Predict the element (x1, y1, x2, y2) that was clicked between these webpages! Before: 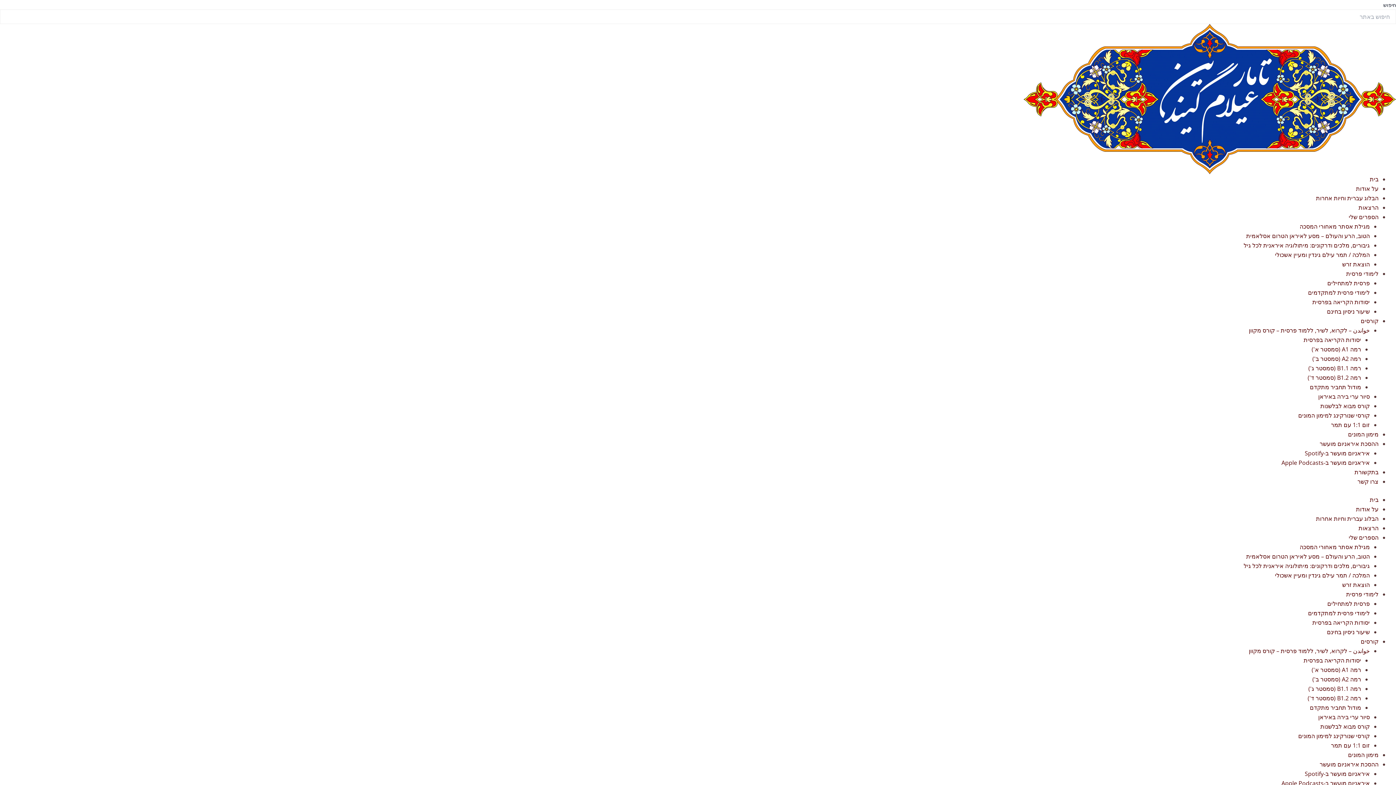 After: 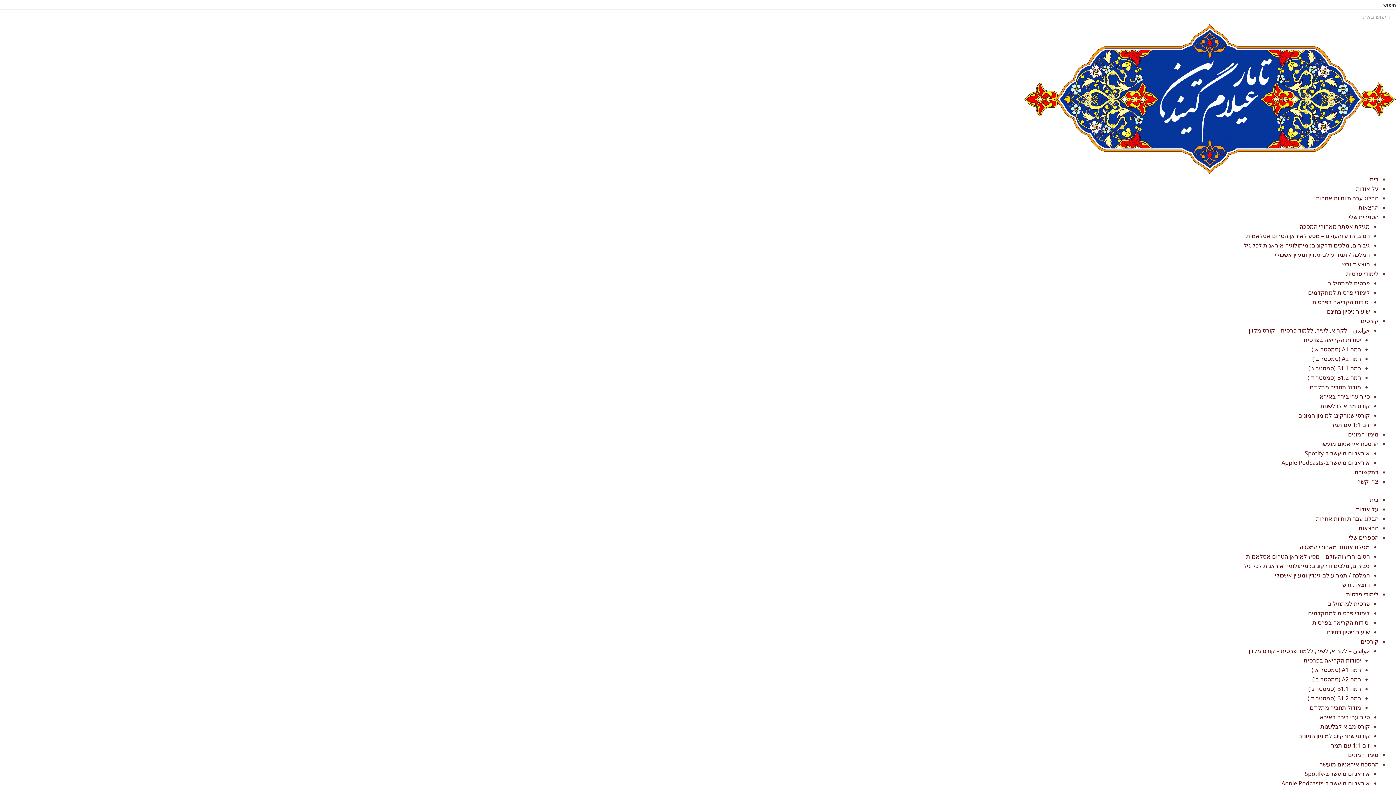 Action: bbox: (1357, 477, 1378, 485) label: צרו קשר